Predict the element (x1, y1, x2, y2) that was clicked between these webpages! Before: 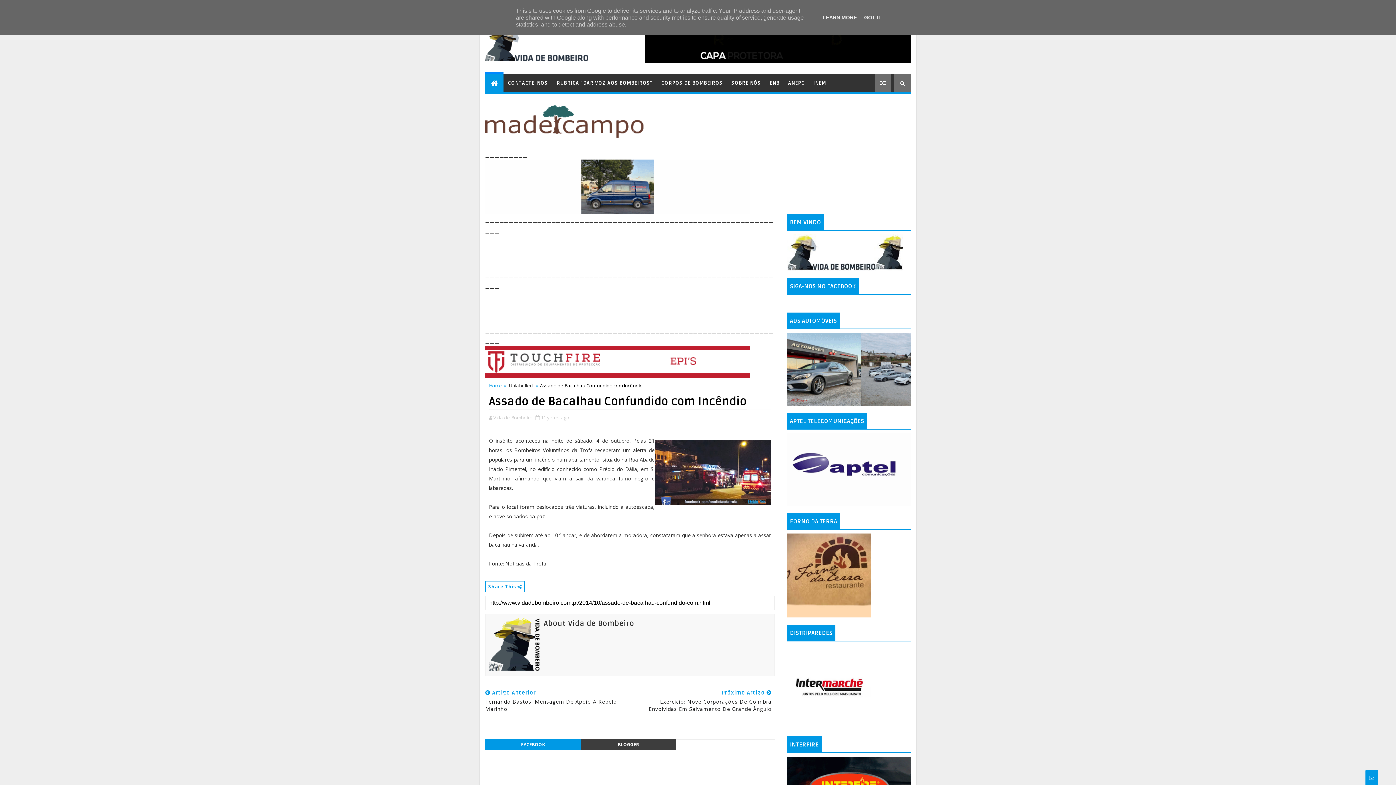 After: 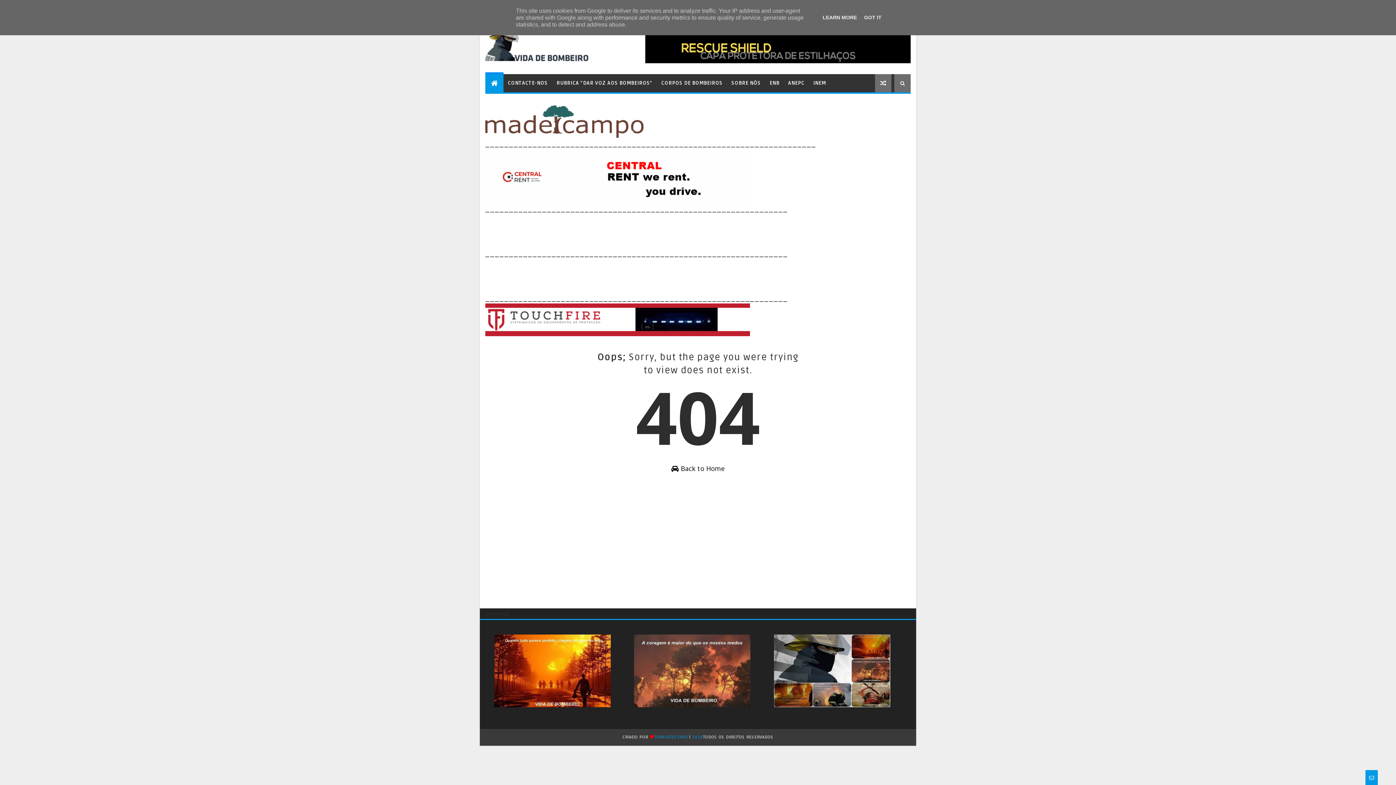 Action: label: SOBRE NÓS bbox: (727, 74, 765, 92)